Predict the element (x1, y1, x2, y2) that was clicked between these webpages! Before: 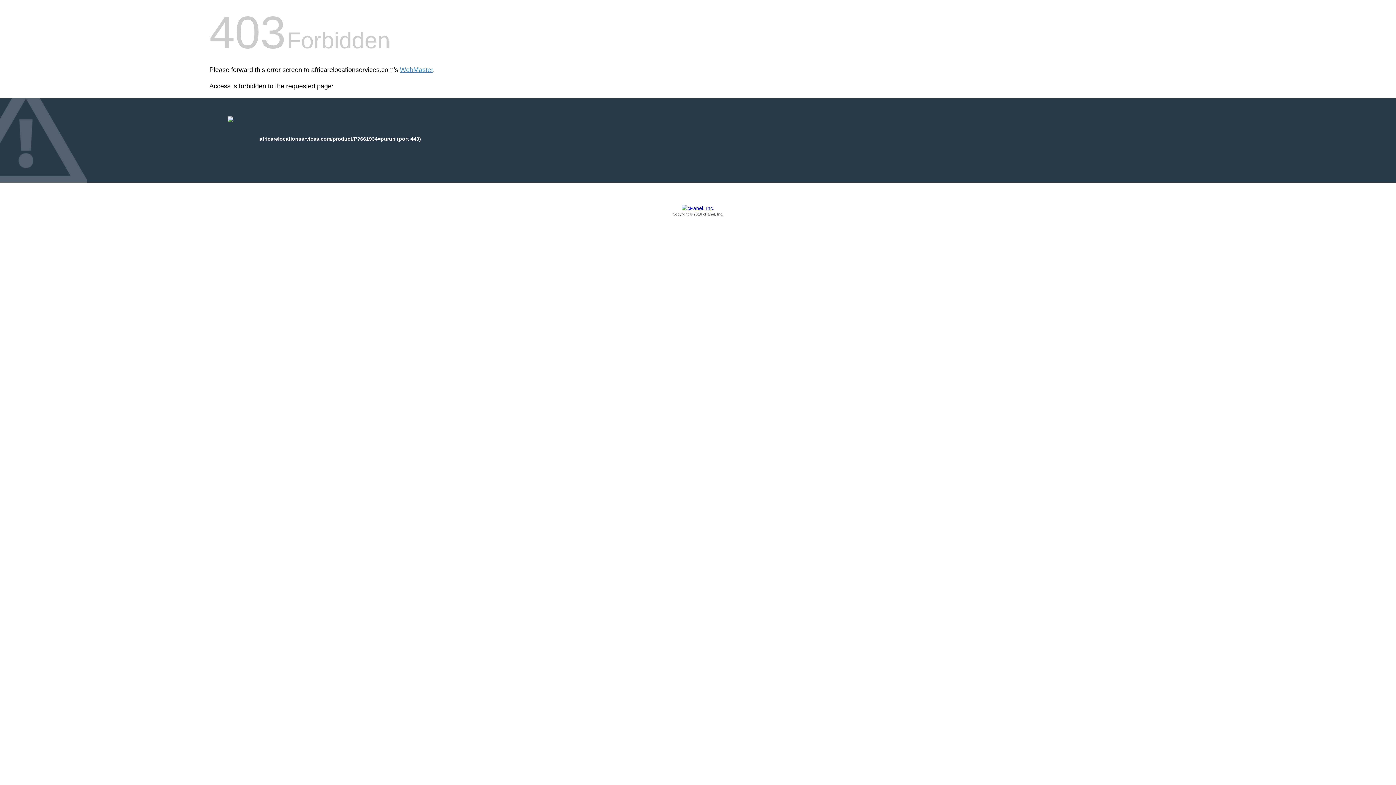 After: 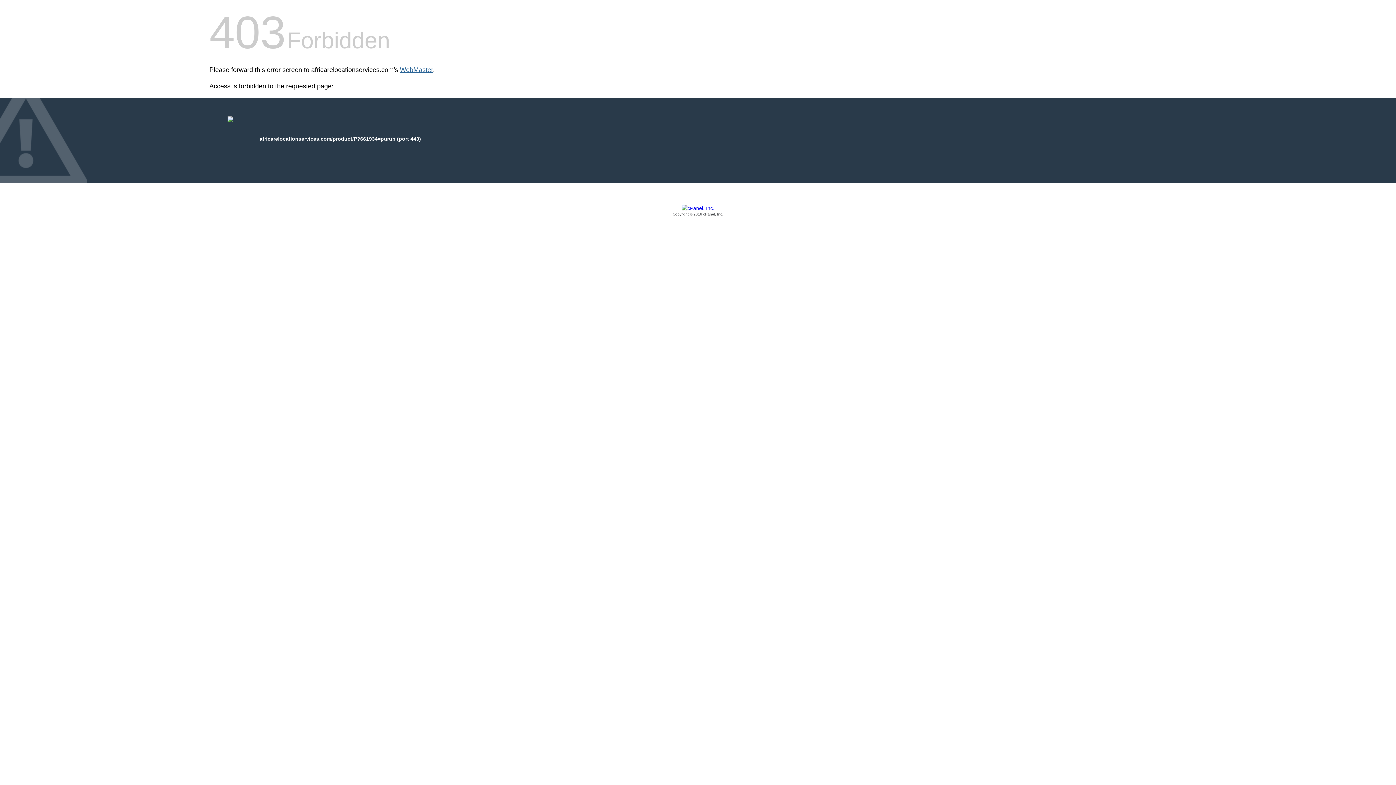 Action: bbox: (400, 66, 433, 73) label: WebMaster